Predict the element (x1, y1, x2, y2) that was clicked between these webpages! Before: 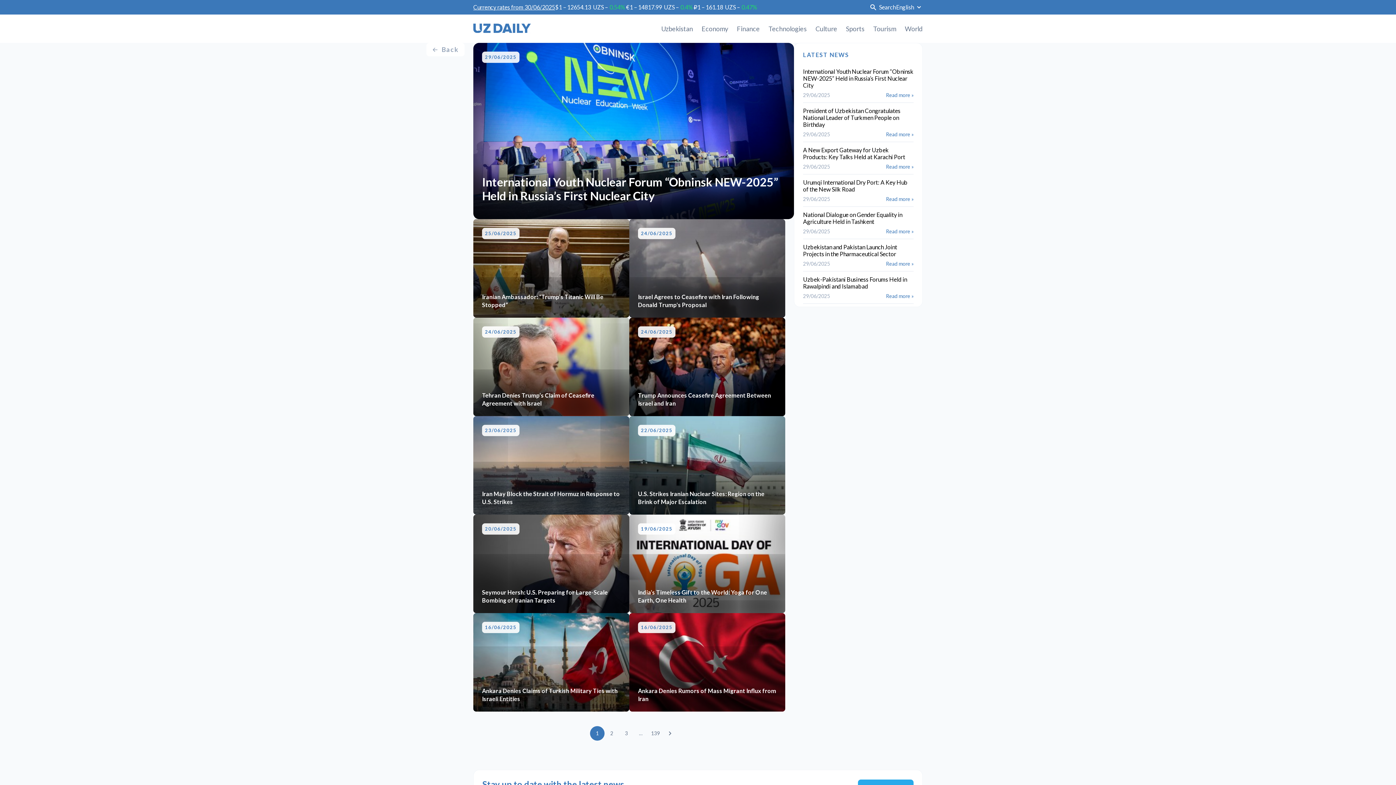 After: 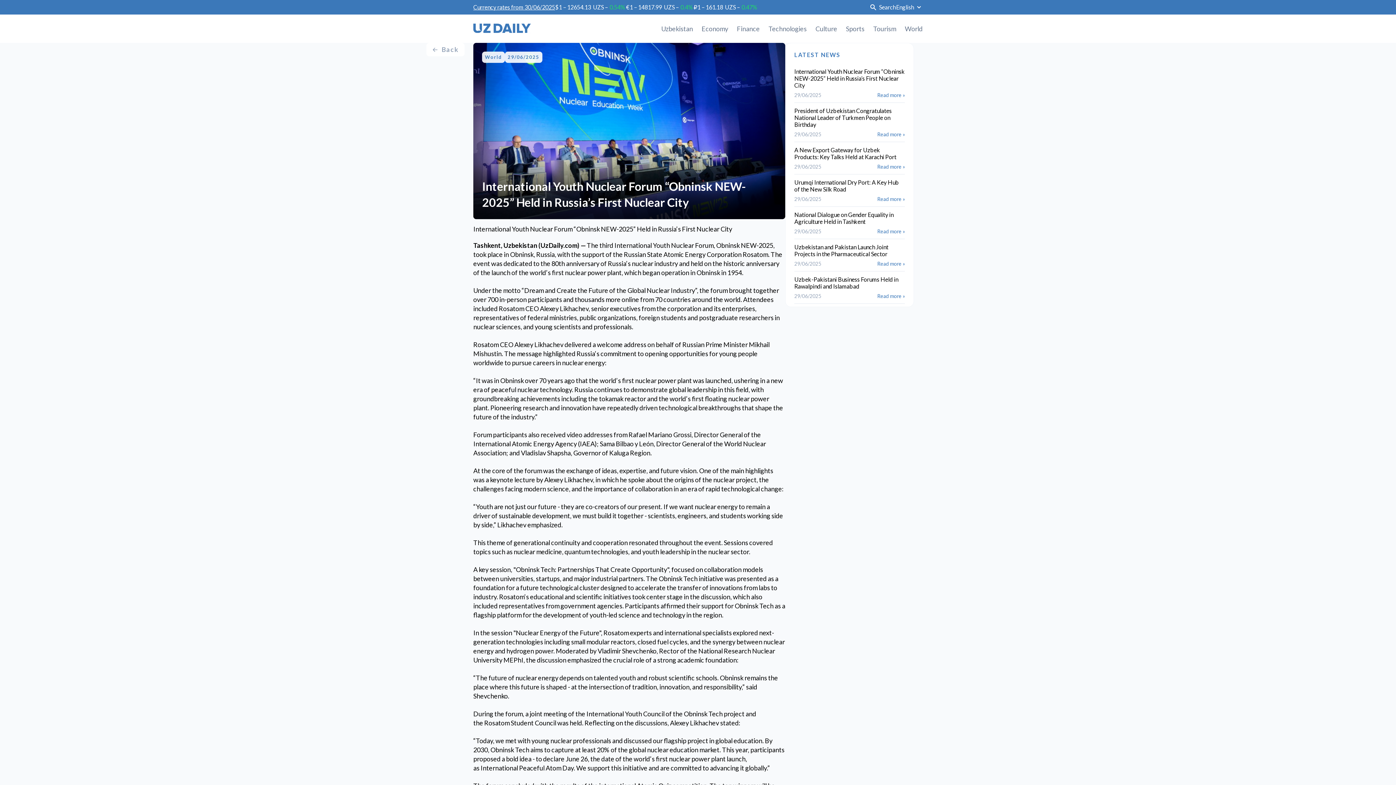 Action: label: 29/06/2025
International Youth Nuclear Forum “Obninsk NEW-2025” Held in Russia’s First Nuclear City bbox: (473, 42, 794, 219)